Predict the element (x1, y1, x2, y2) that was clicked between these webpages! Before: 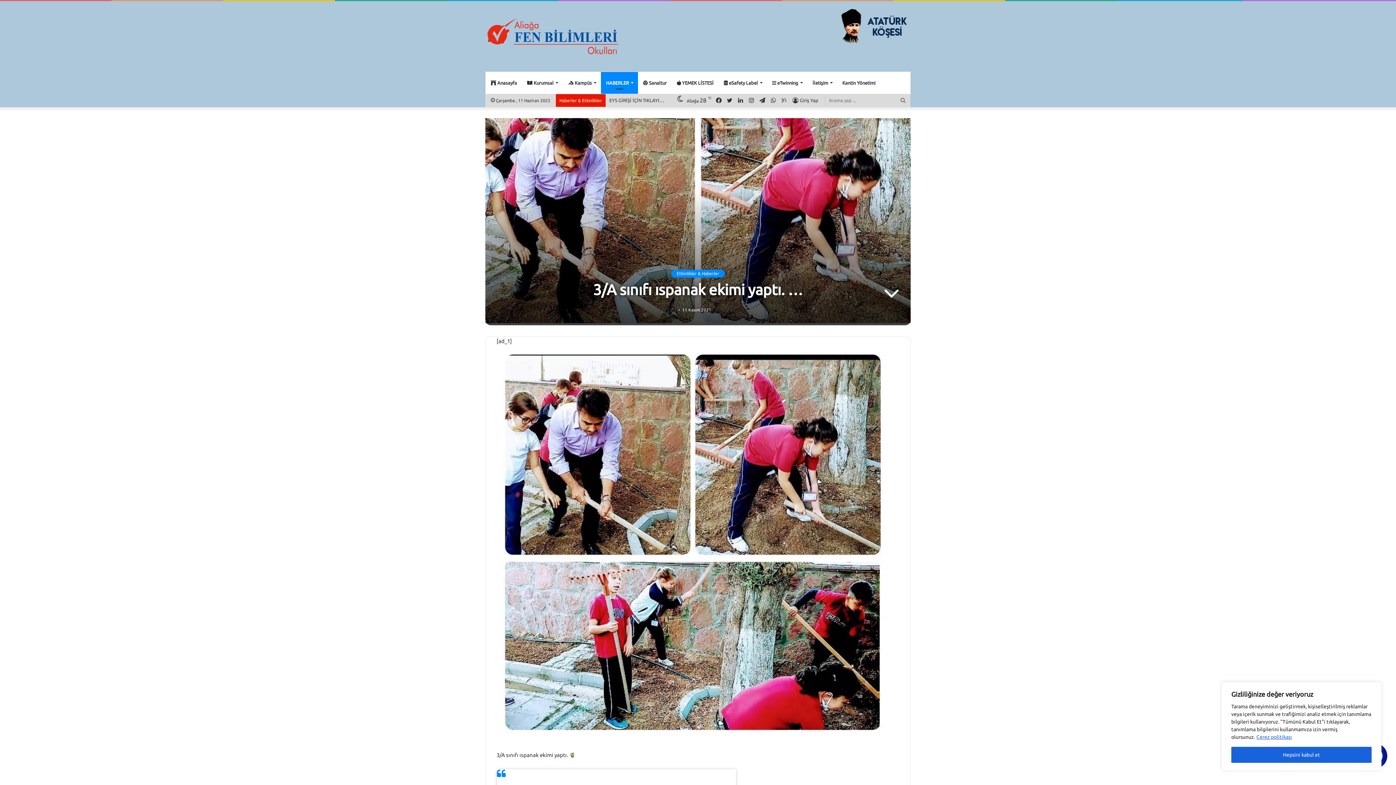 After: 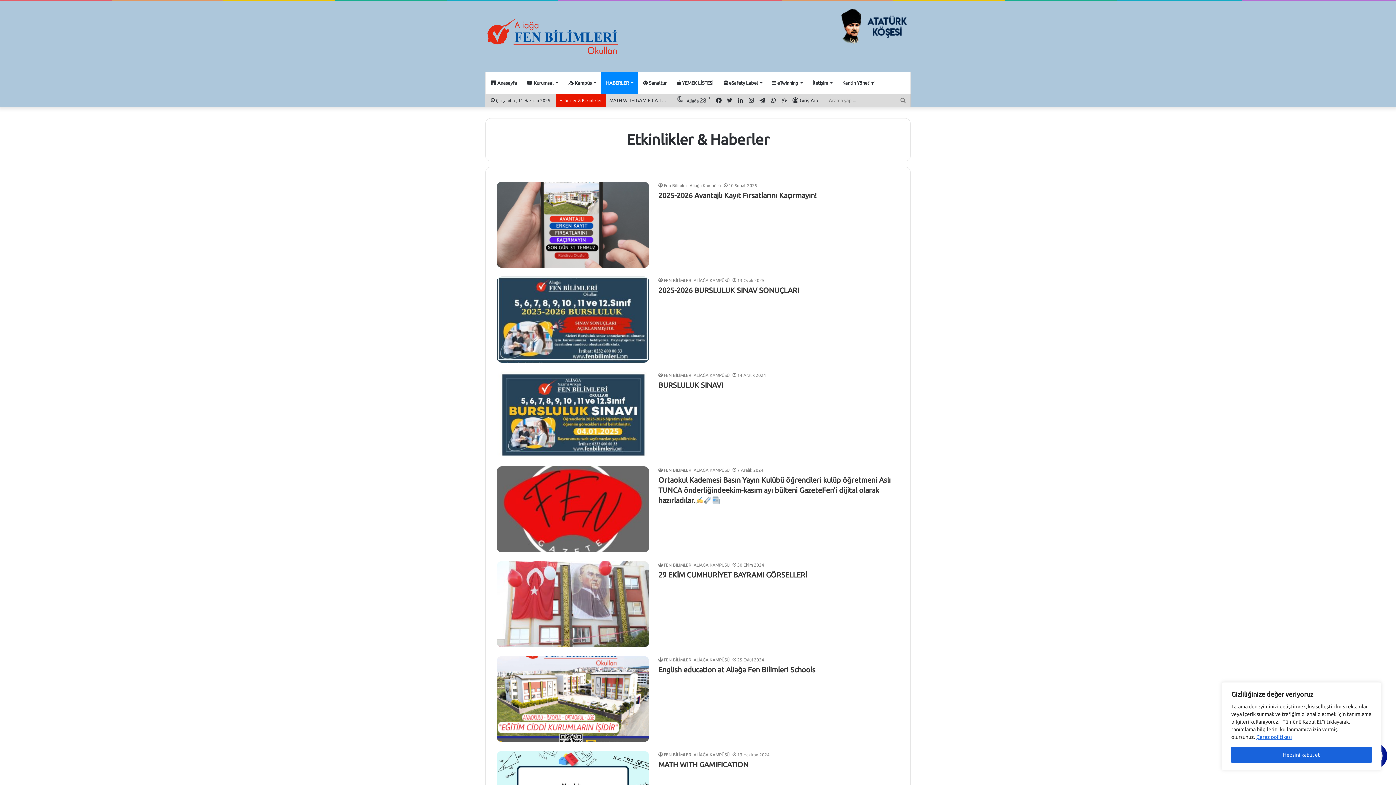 Action: bbox: (601, 72, 638, 93) label: HABERLER